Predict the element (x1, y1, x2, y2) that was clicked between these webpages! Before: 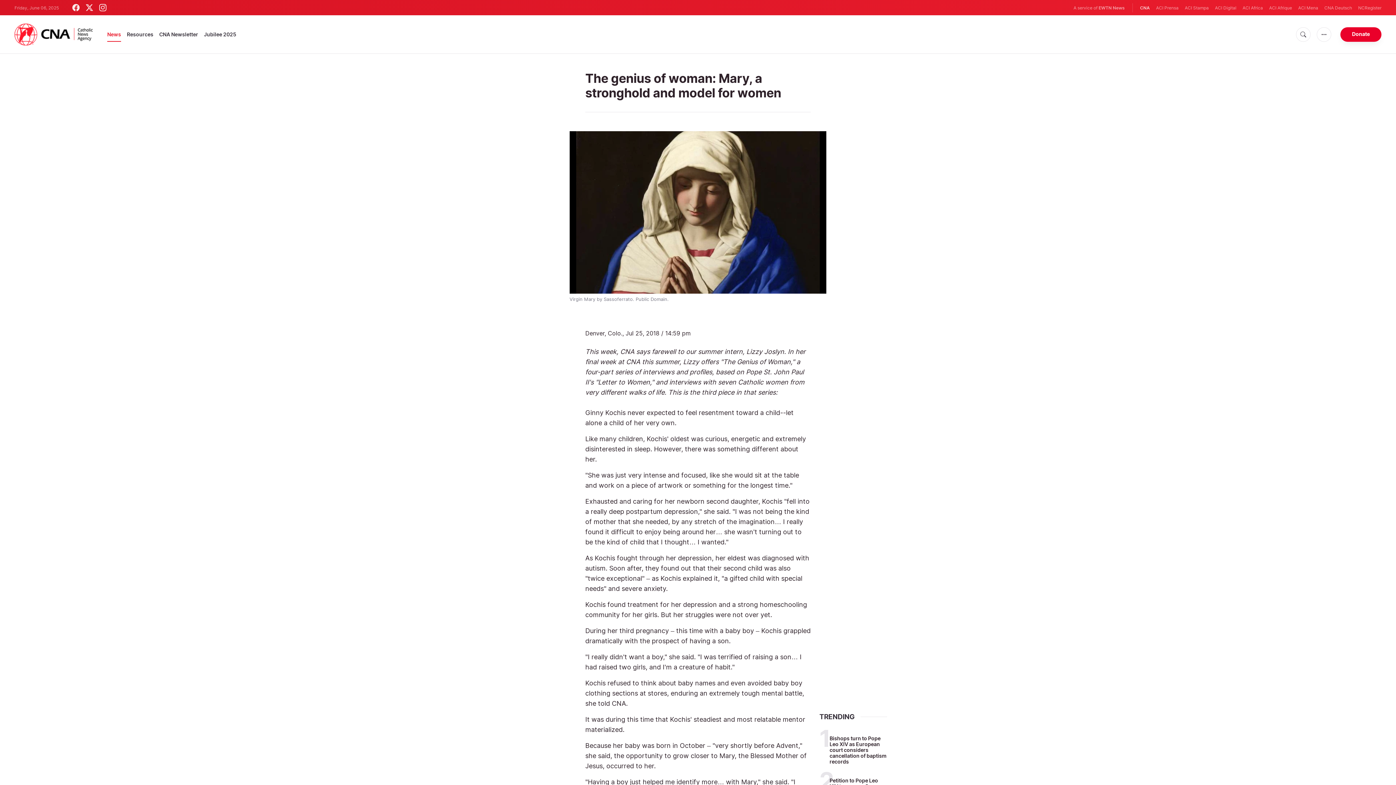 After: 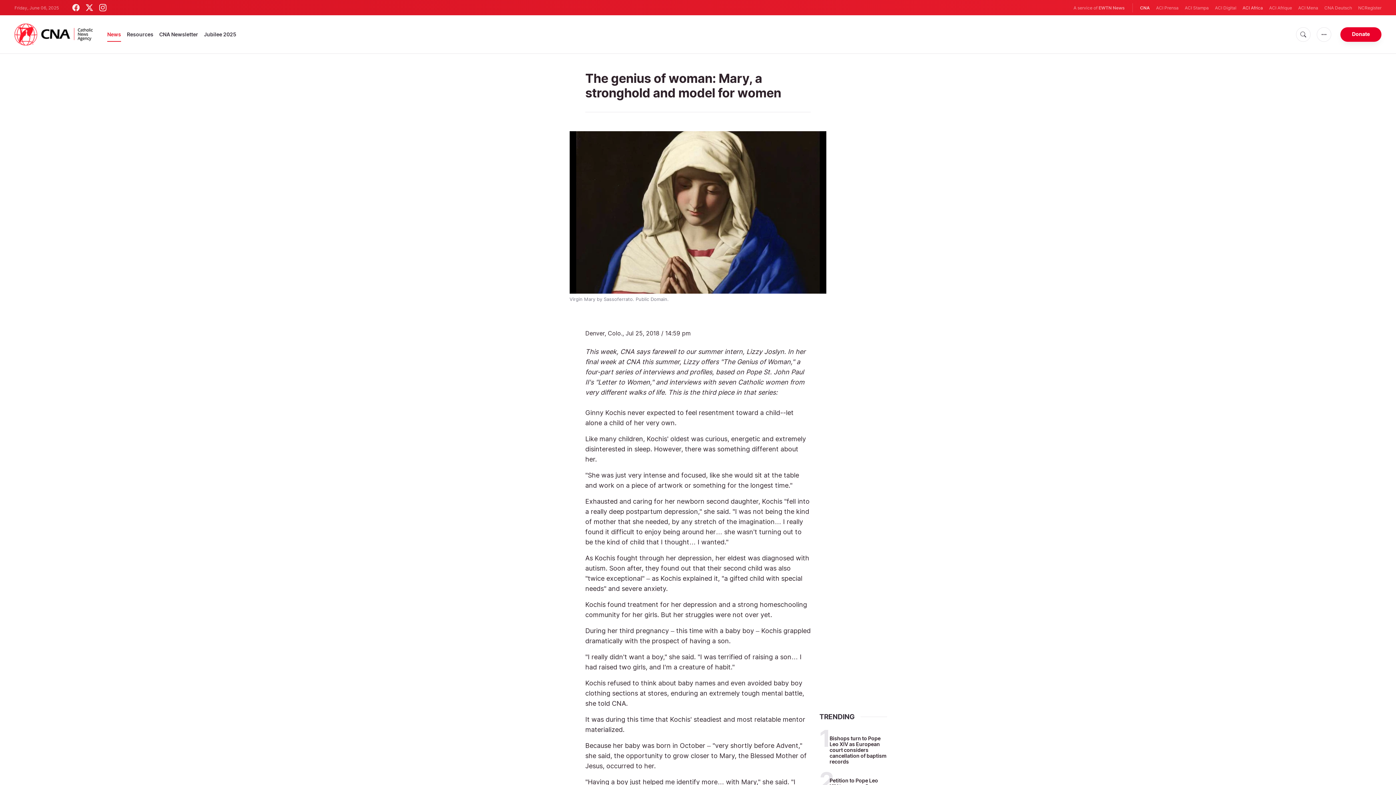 Action: label: ACI Africa bbox: (1242, 4, 1263, 11)